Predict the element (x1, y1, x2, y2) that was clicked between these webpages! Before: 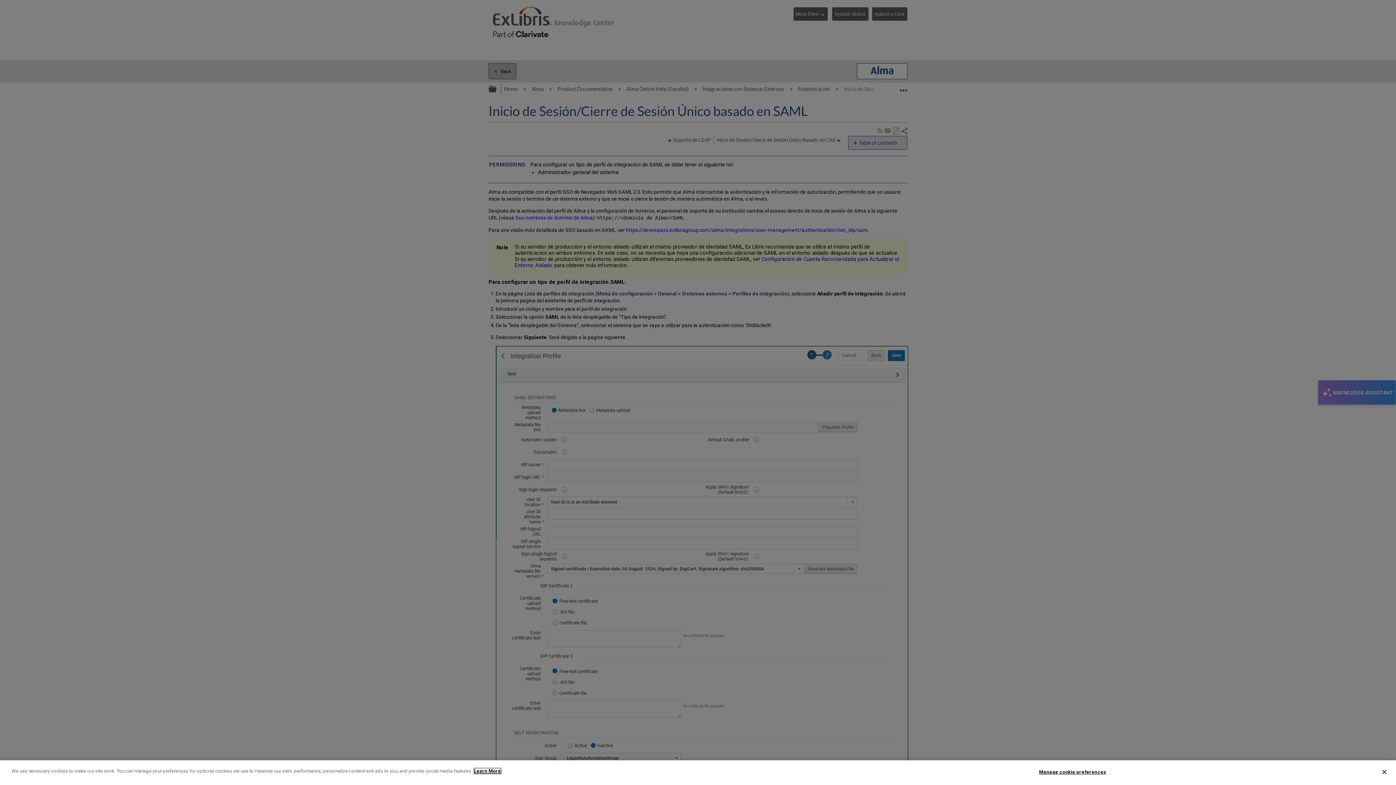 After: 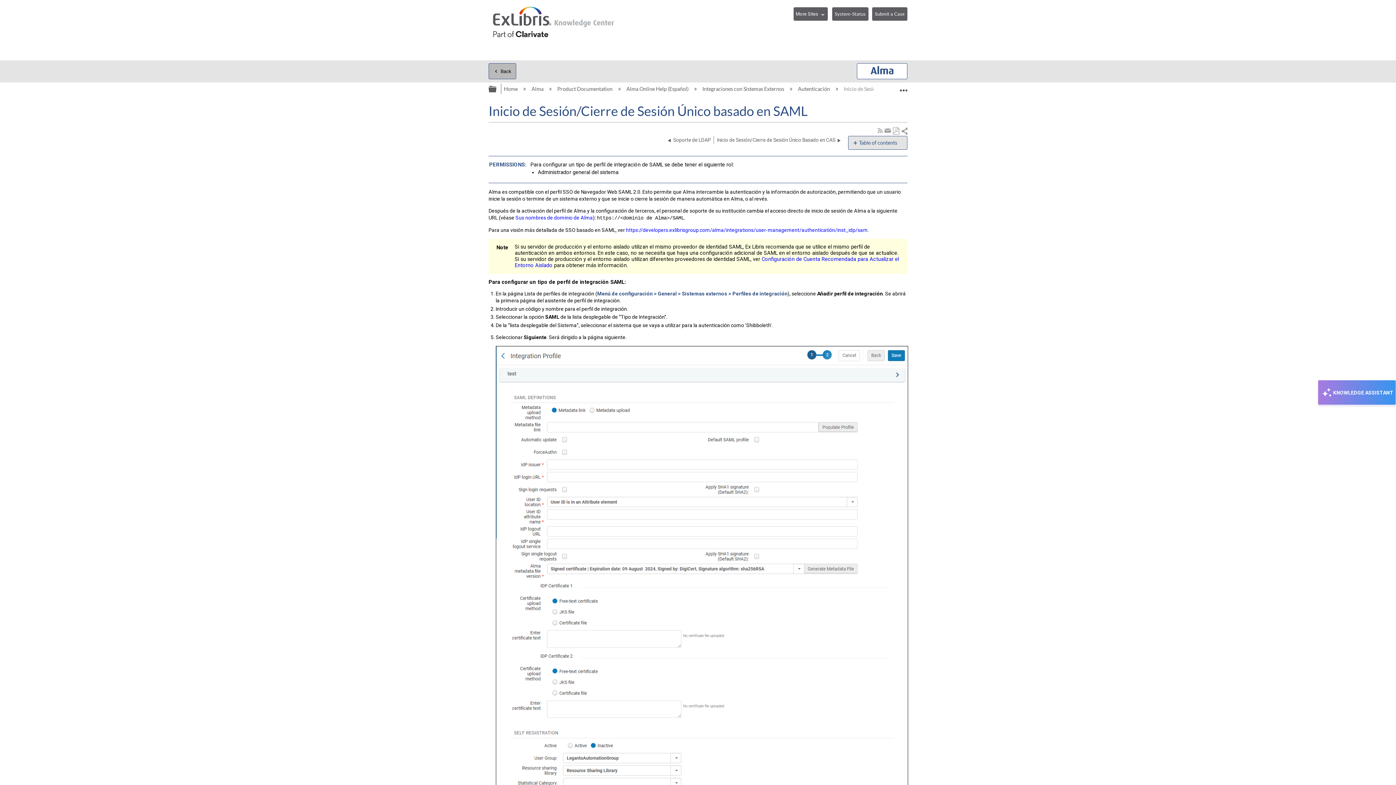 Action: bbox: (1376, 764, 1392, 780) label: Close